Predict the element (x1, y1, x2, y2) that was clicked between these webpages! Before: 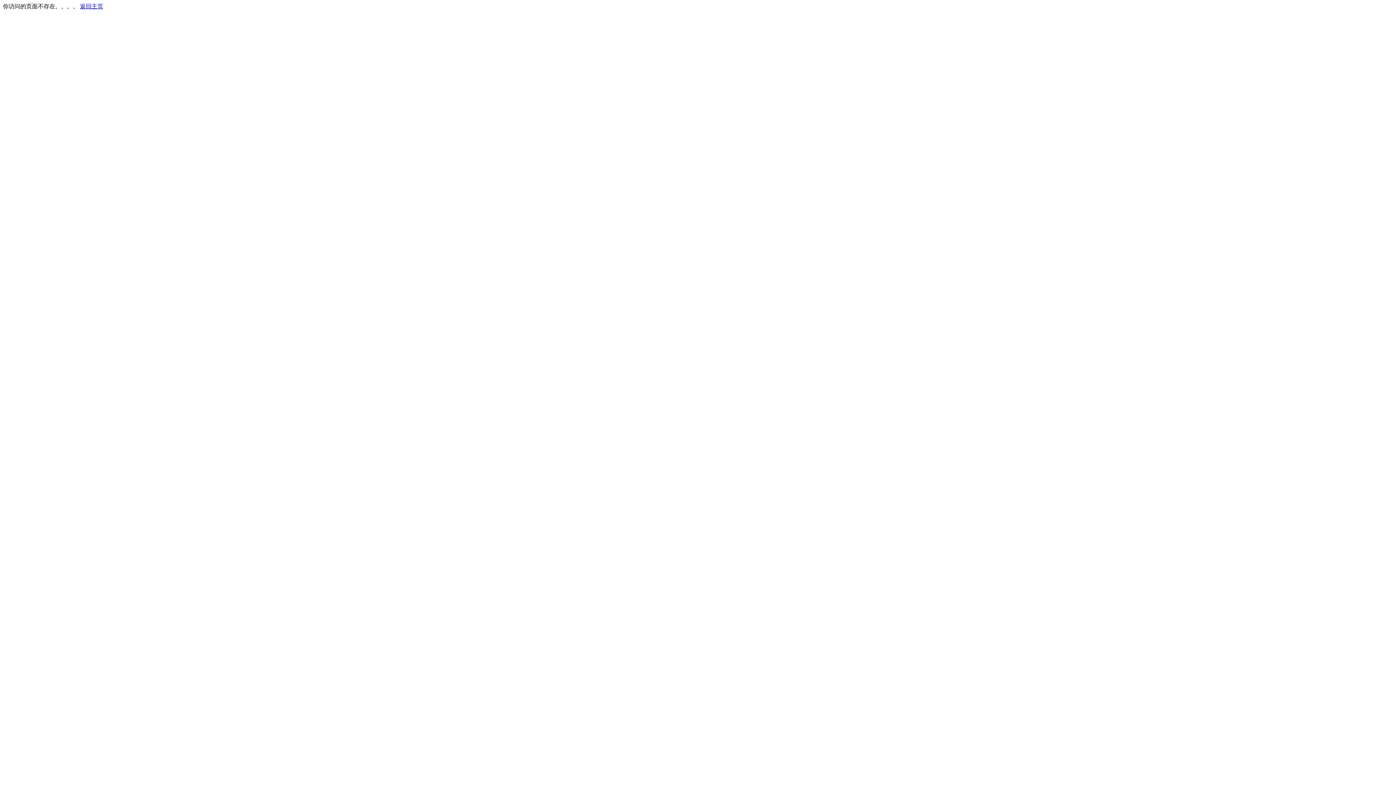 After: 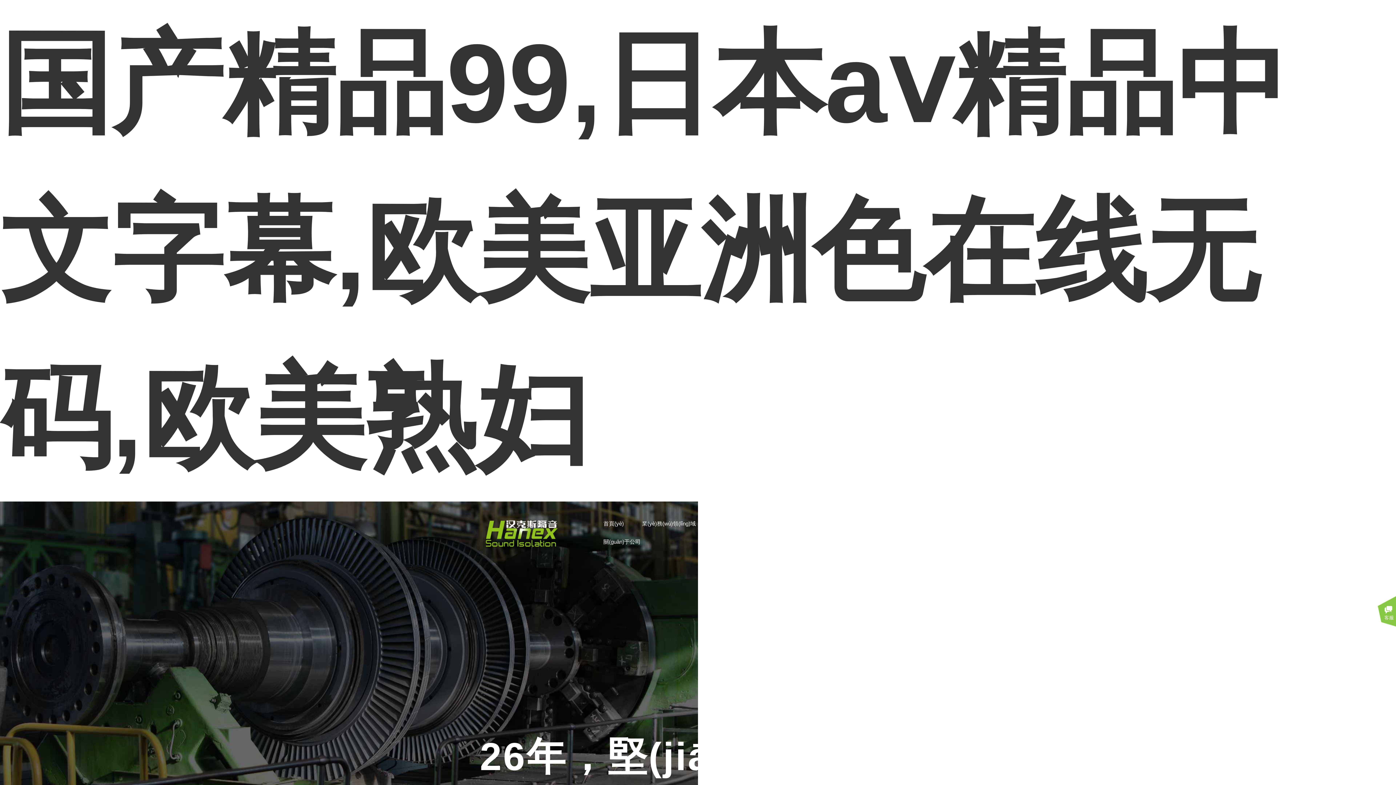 Action: bbox: (80, 3, 103, 9) label: 返回主页